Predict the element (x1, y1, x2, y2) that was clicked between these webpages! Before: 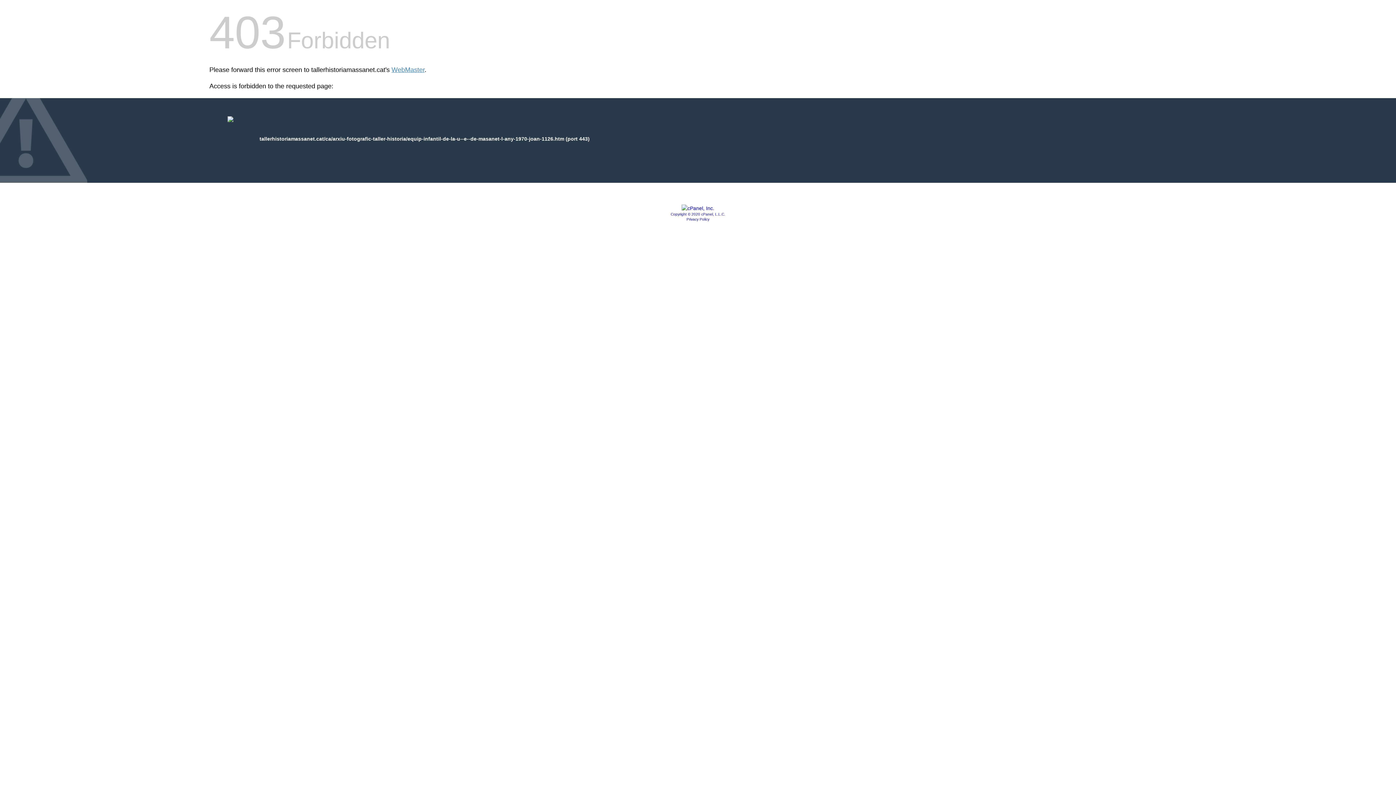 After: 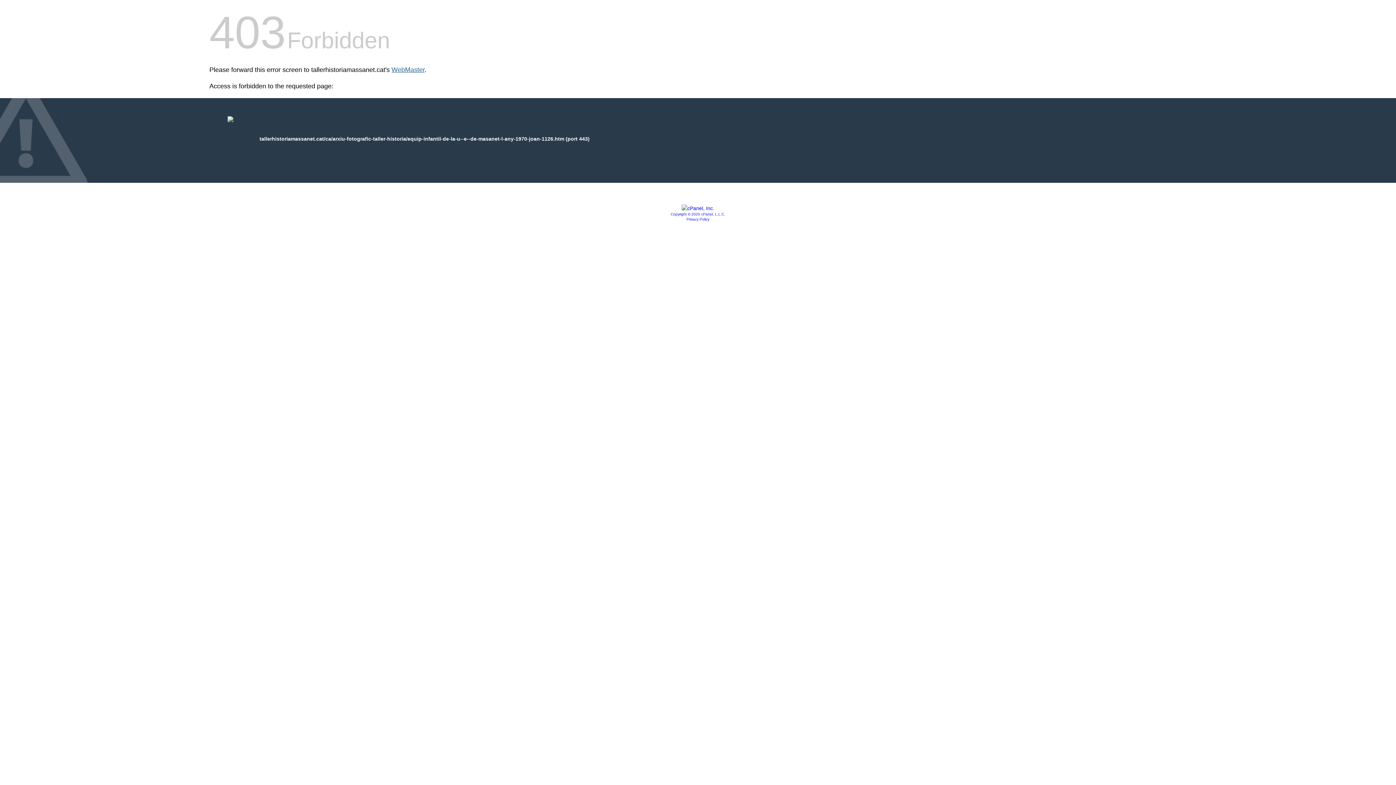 Action: label: WebMaster bbox: (391, 66, 424, 73)